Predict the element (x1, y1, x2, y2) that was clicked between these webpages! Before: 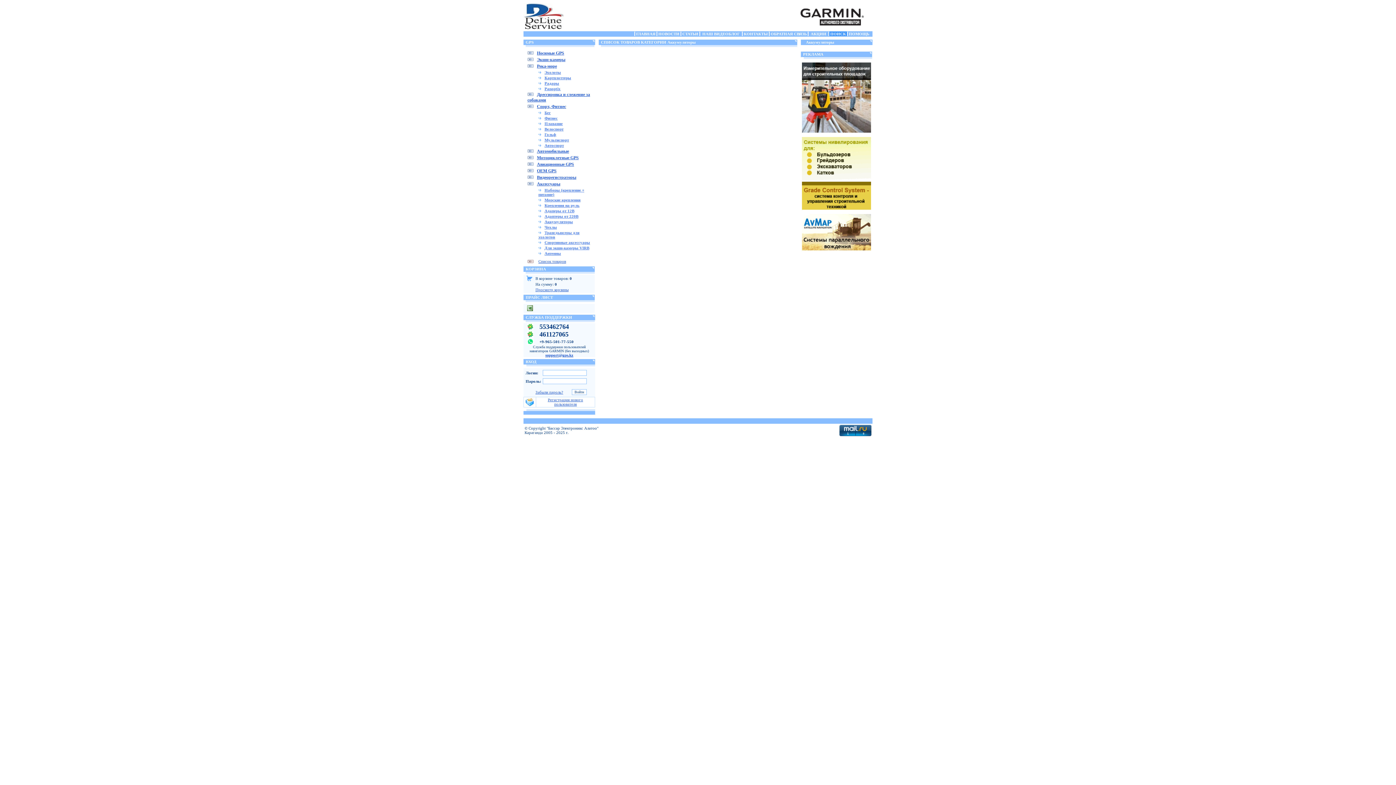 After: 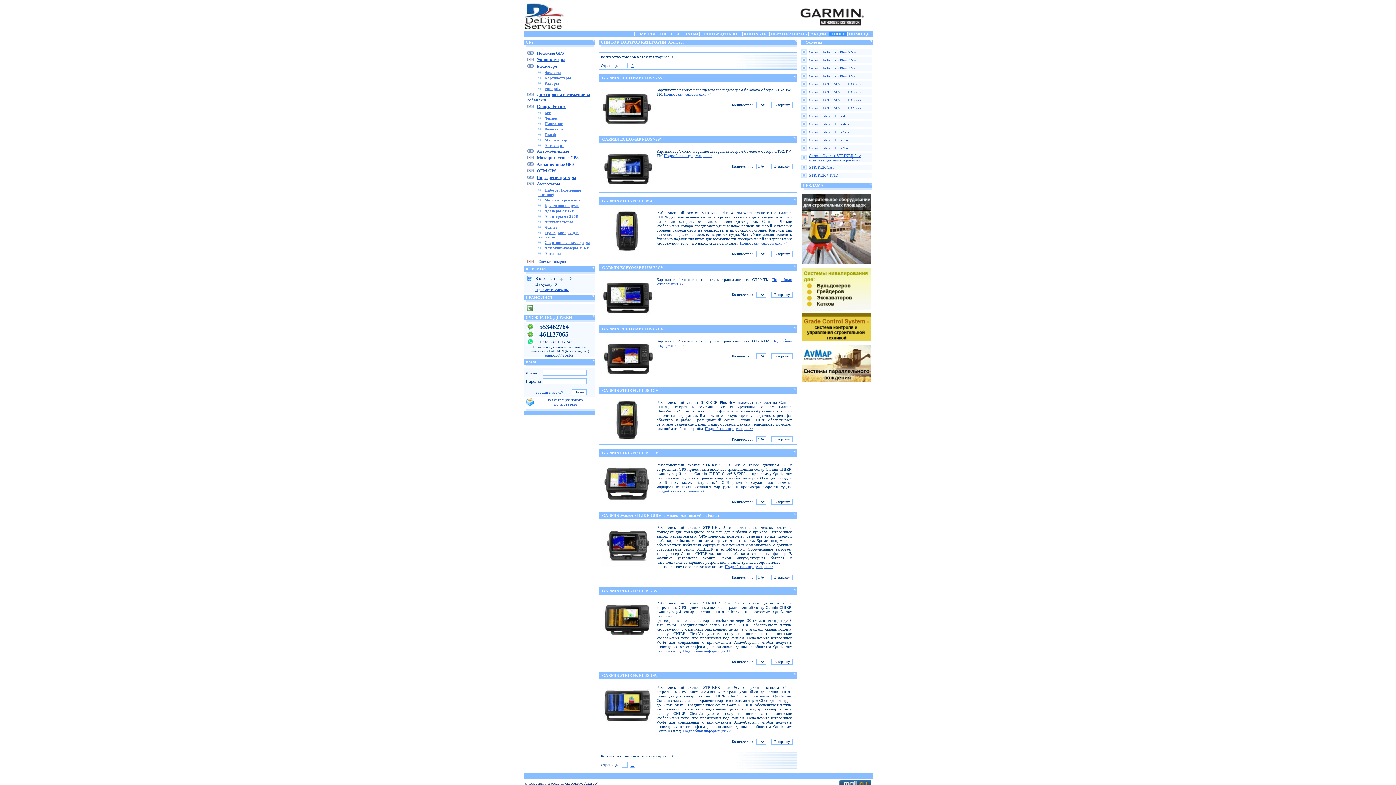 Action: bbox: (544, 70, 561, 74) label: Эхолоты